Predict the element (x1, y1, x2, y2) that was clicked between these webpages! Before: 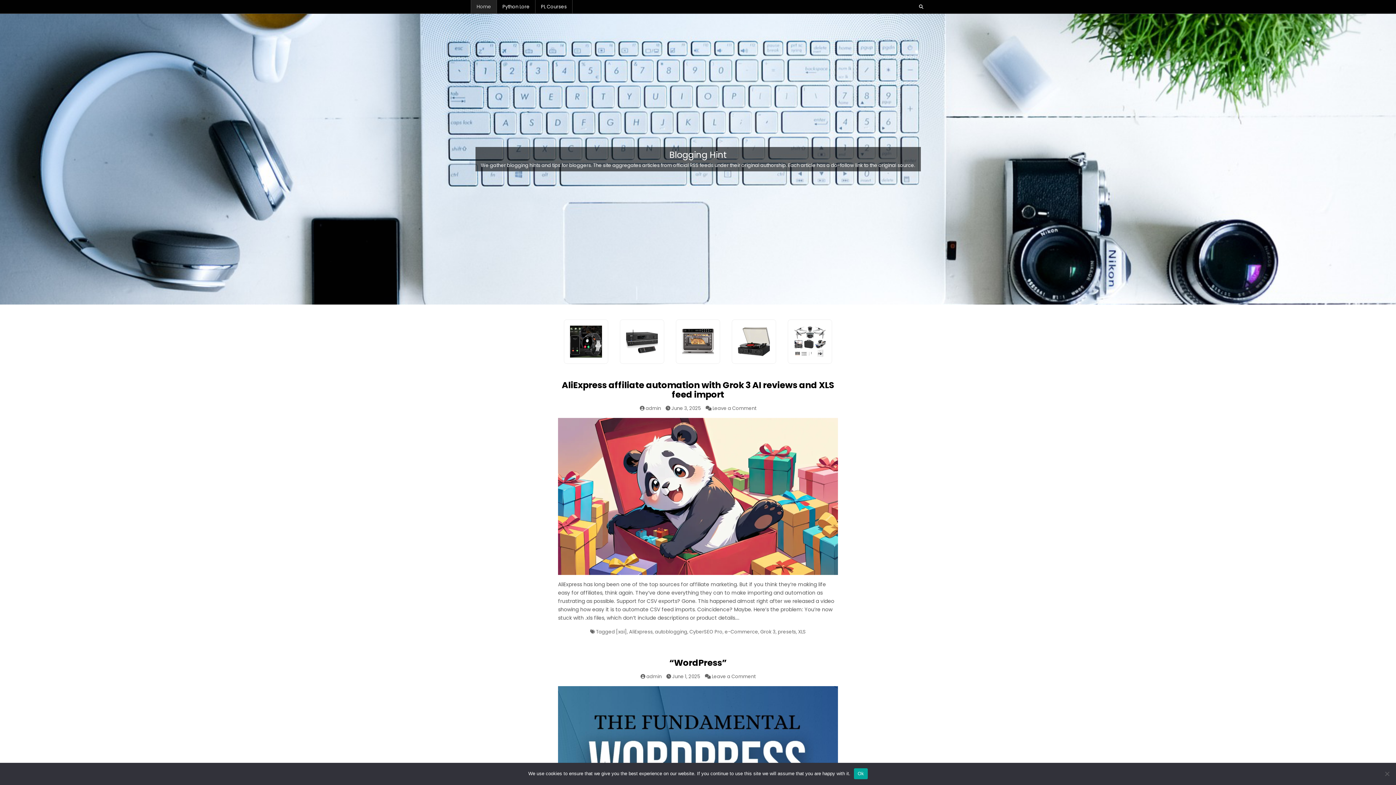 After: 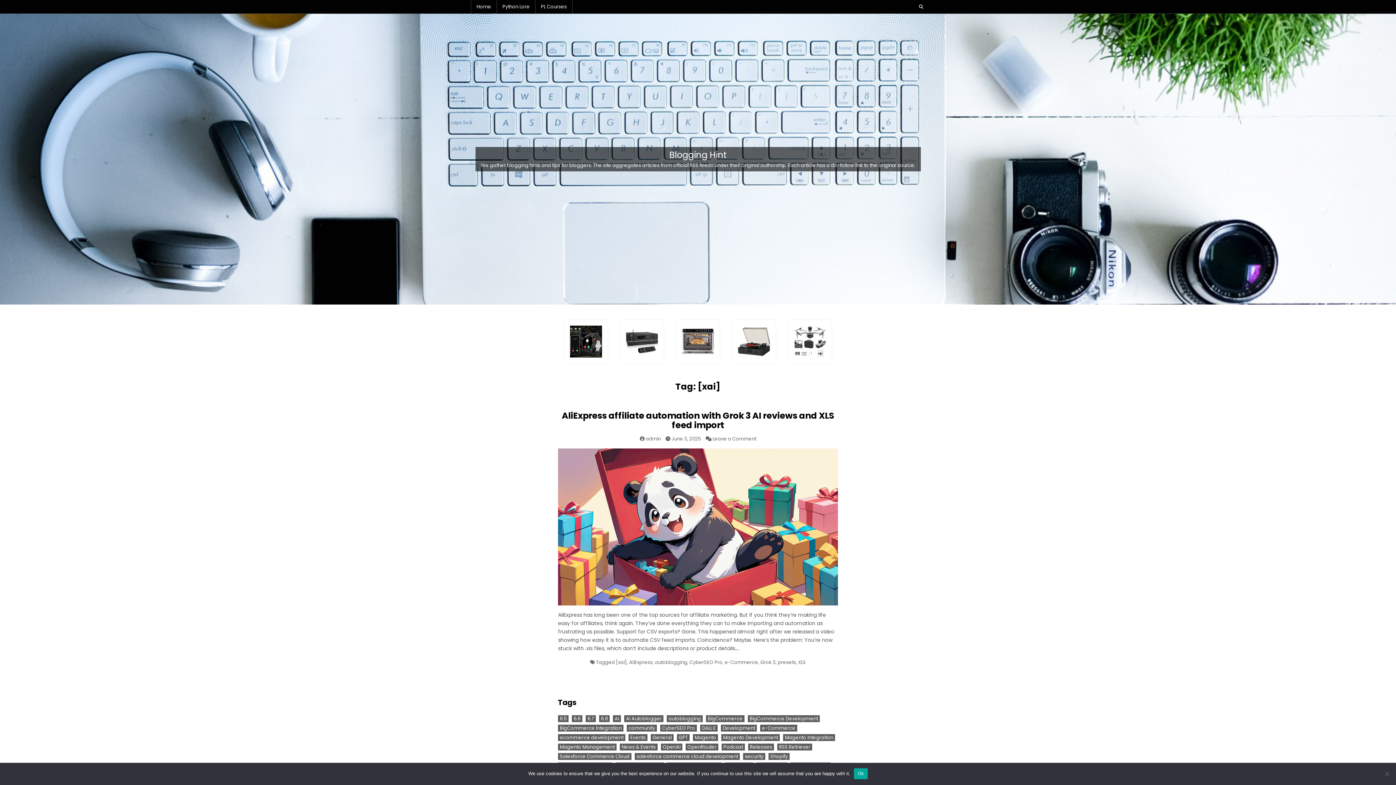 Action: label: [xai] bbox: (616, 628, 627, 635)